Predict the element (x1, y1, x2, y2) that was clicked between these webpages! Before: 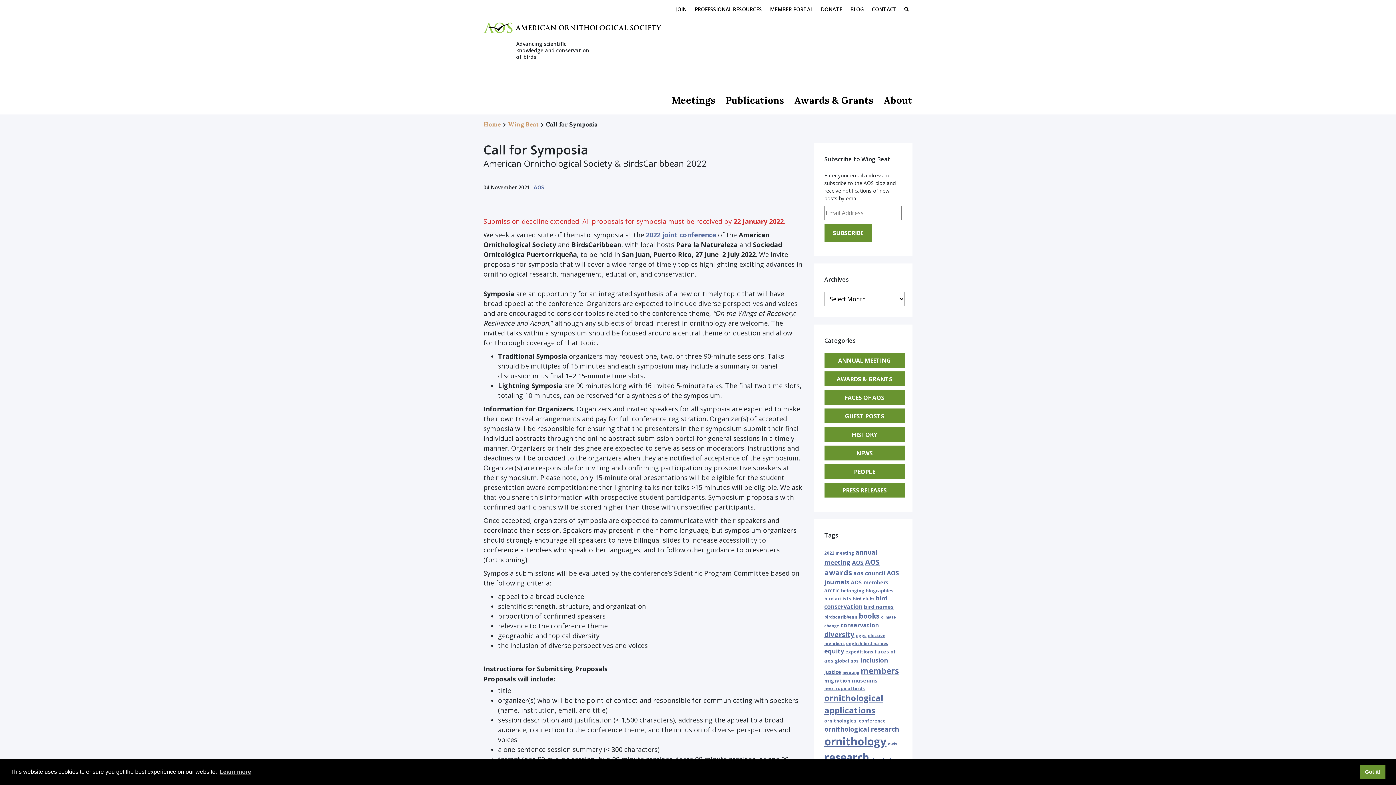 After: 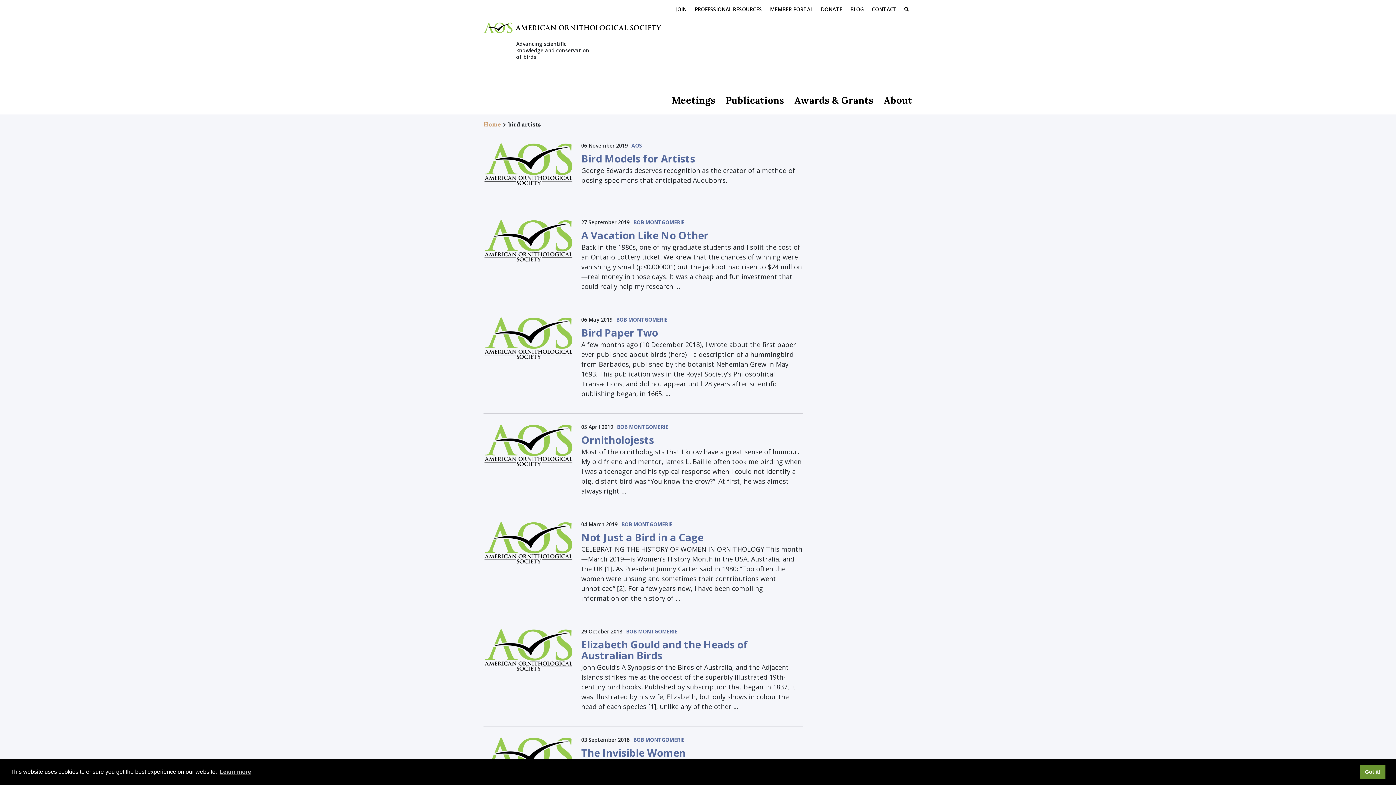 Action: bbox: (824, 596, 851, 602) label: bird artists (8 items)